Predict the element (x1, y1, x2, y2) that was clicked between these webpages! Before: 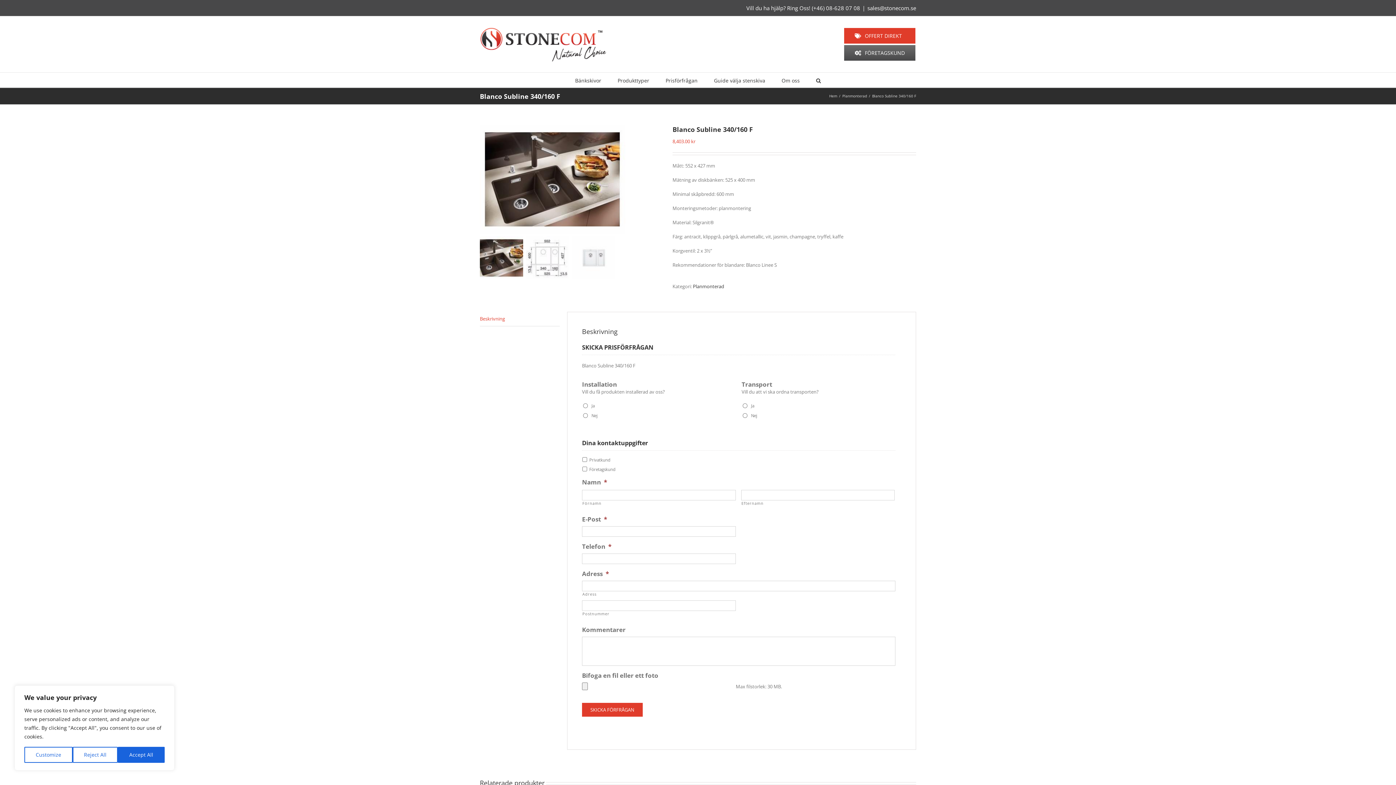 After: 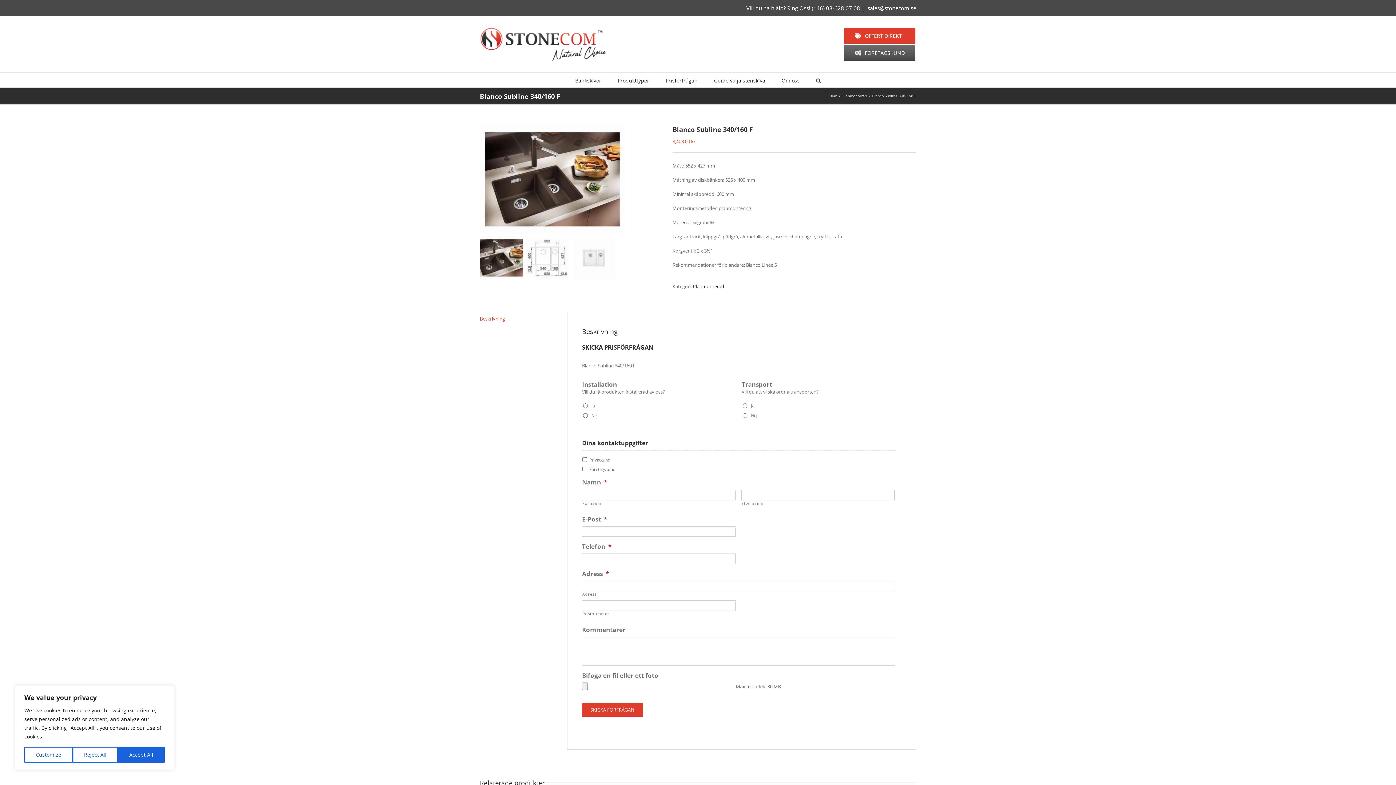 Action: bbox: (867, 4, 916, 11) label: sales@stonecom.se